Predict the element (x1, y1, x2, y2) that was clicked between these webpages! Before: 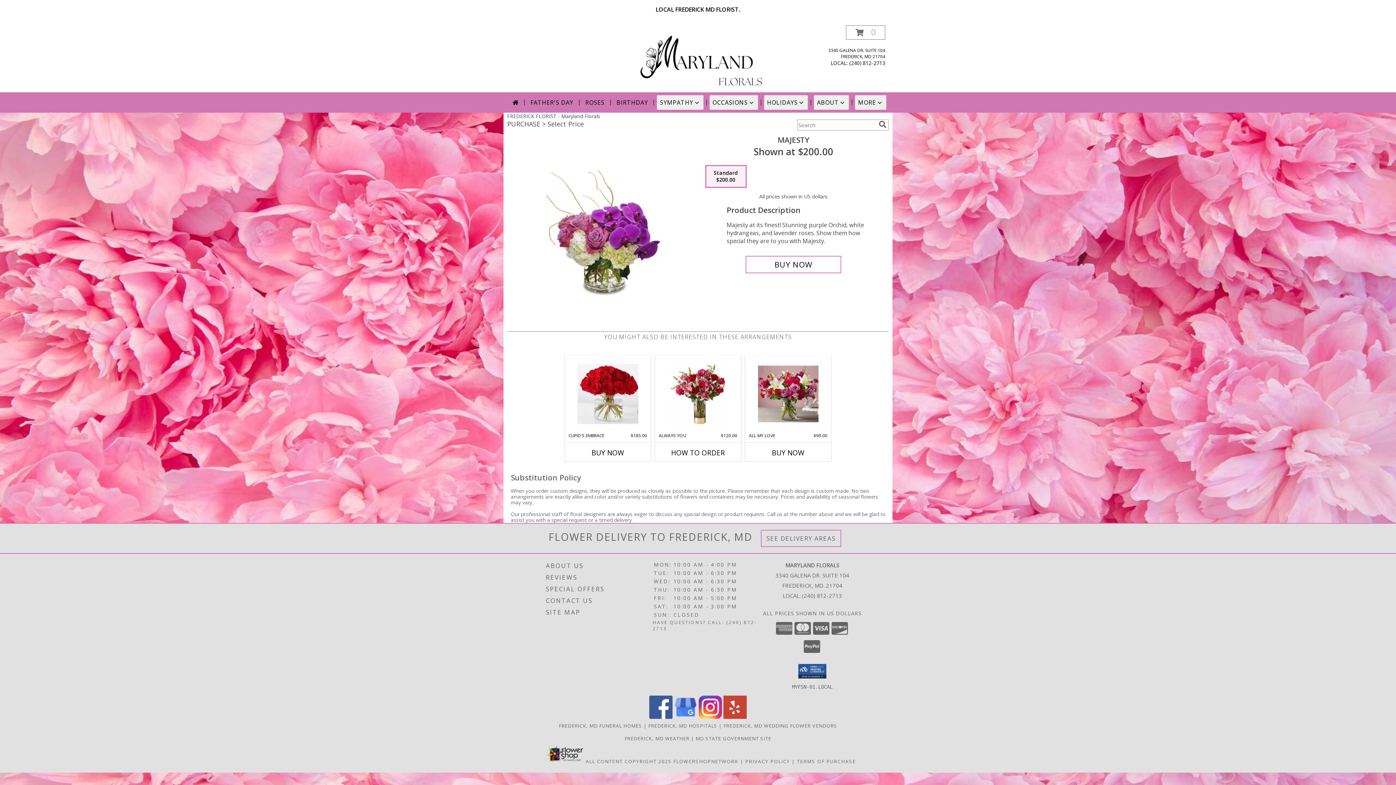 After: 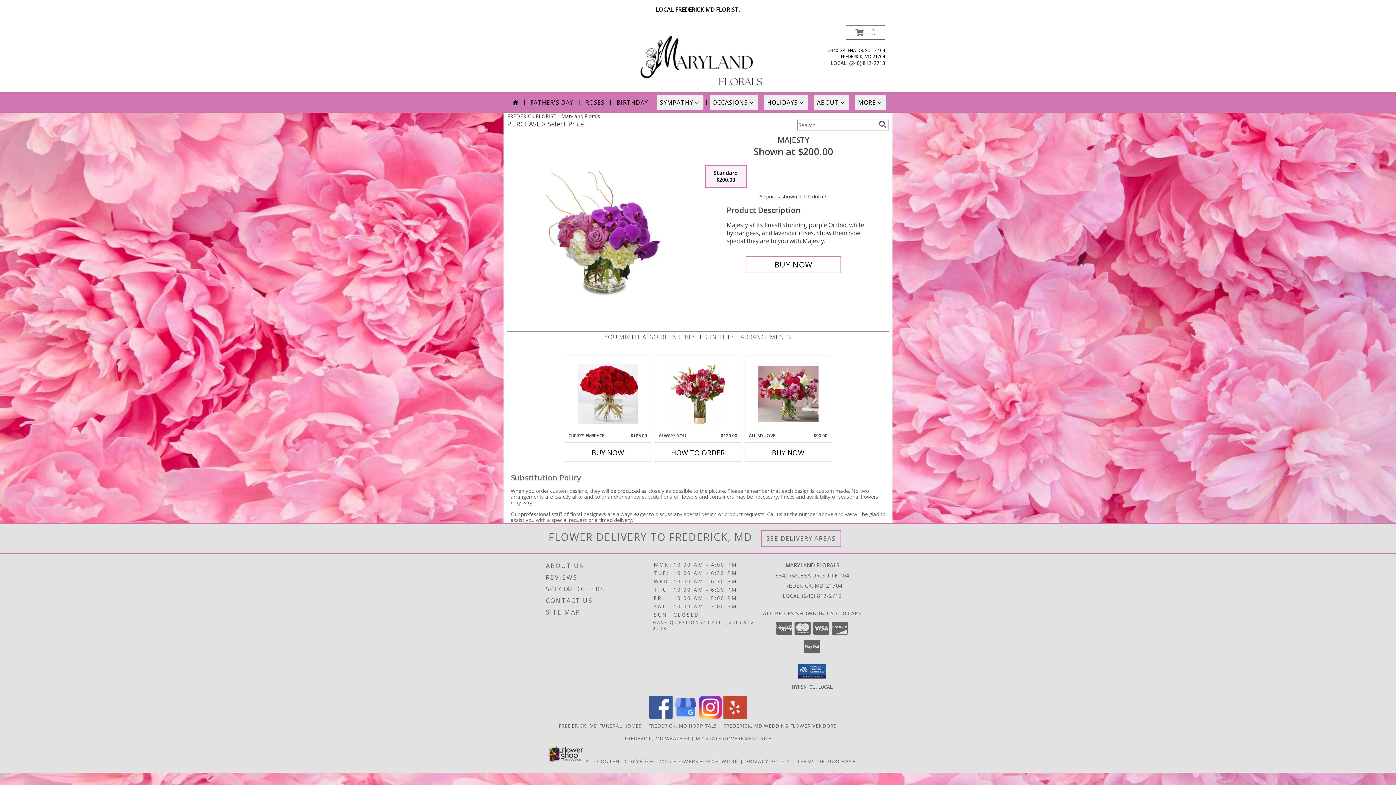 Action: bbox: (723, 713, 746, 720) label: View our Yelp